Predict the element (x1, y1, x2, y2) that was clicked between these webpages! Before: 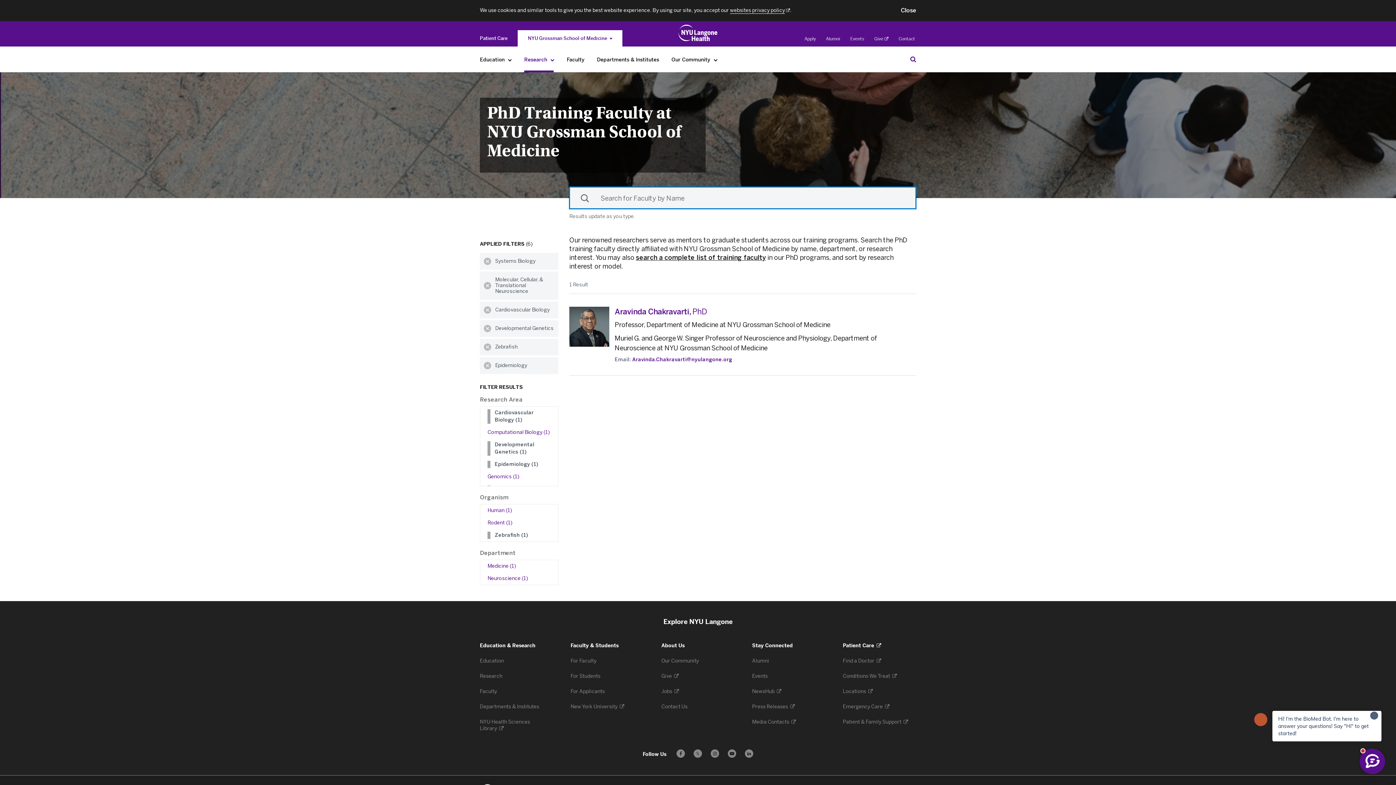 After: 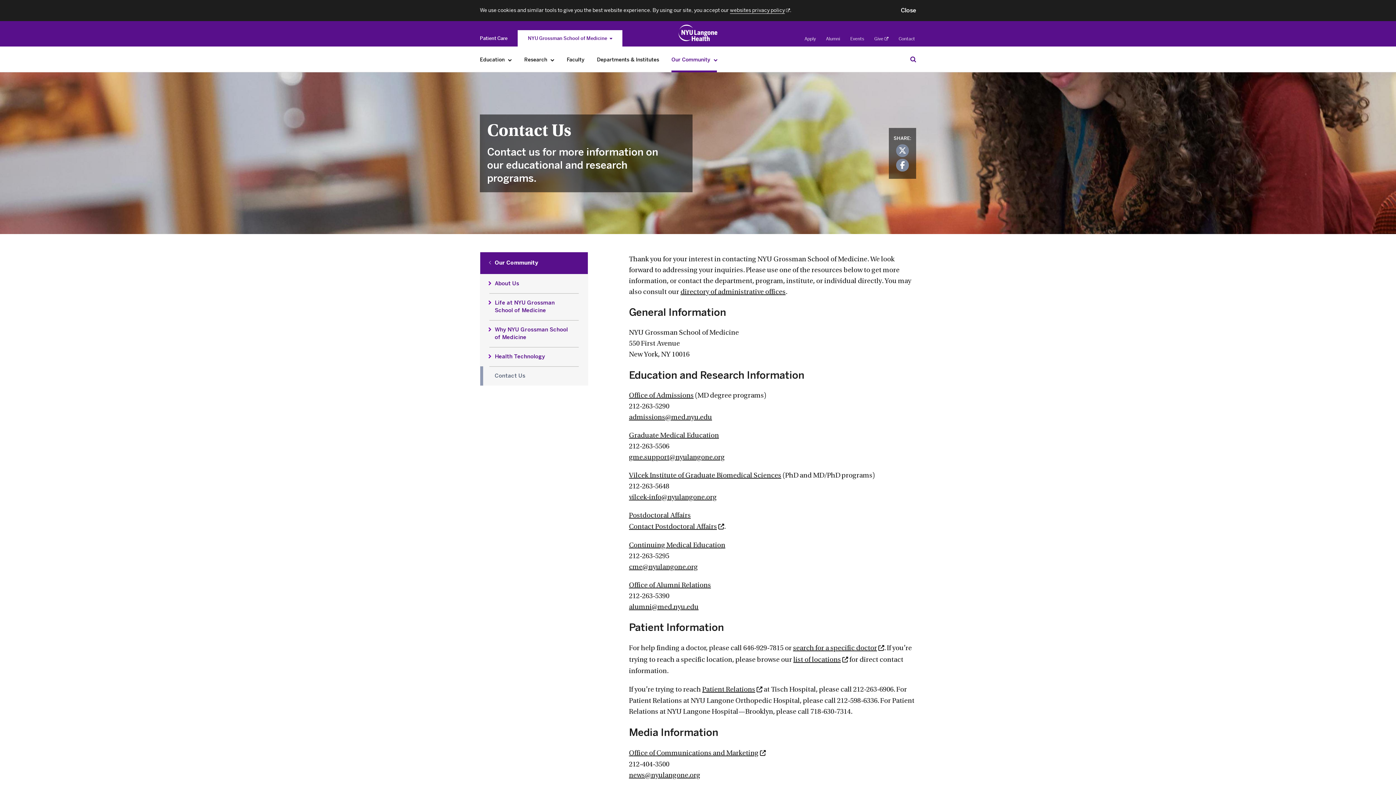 Action: label: Contact bbox: (898, 36, 915, 41)